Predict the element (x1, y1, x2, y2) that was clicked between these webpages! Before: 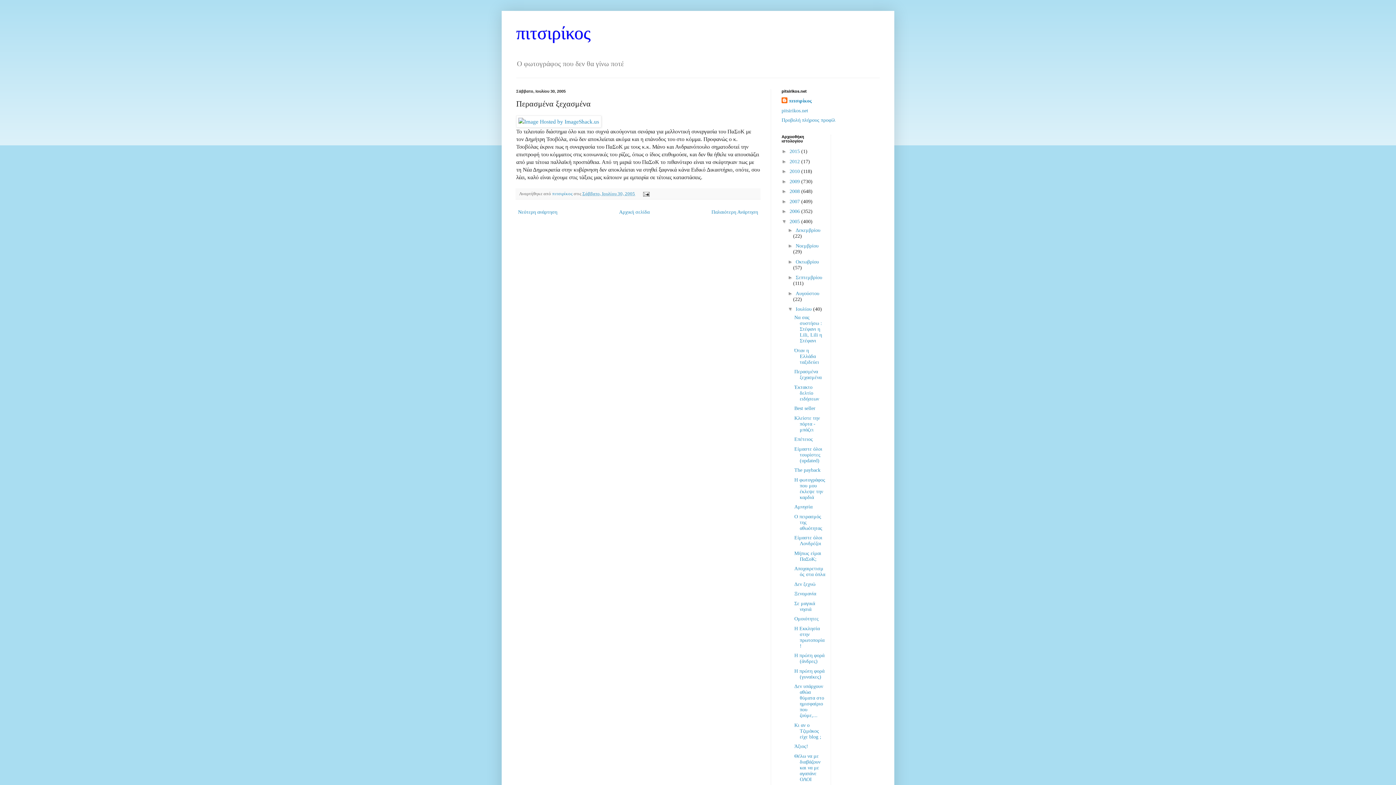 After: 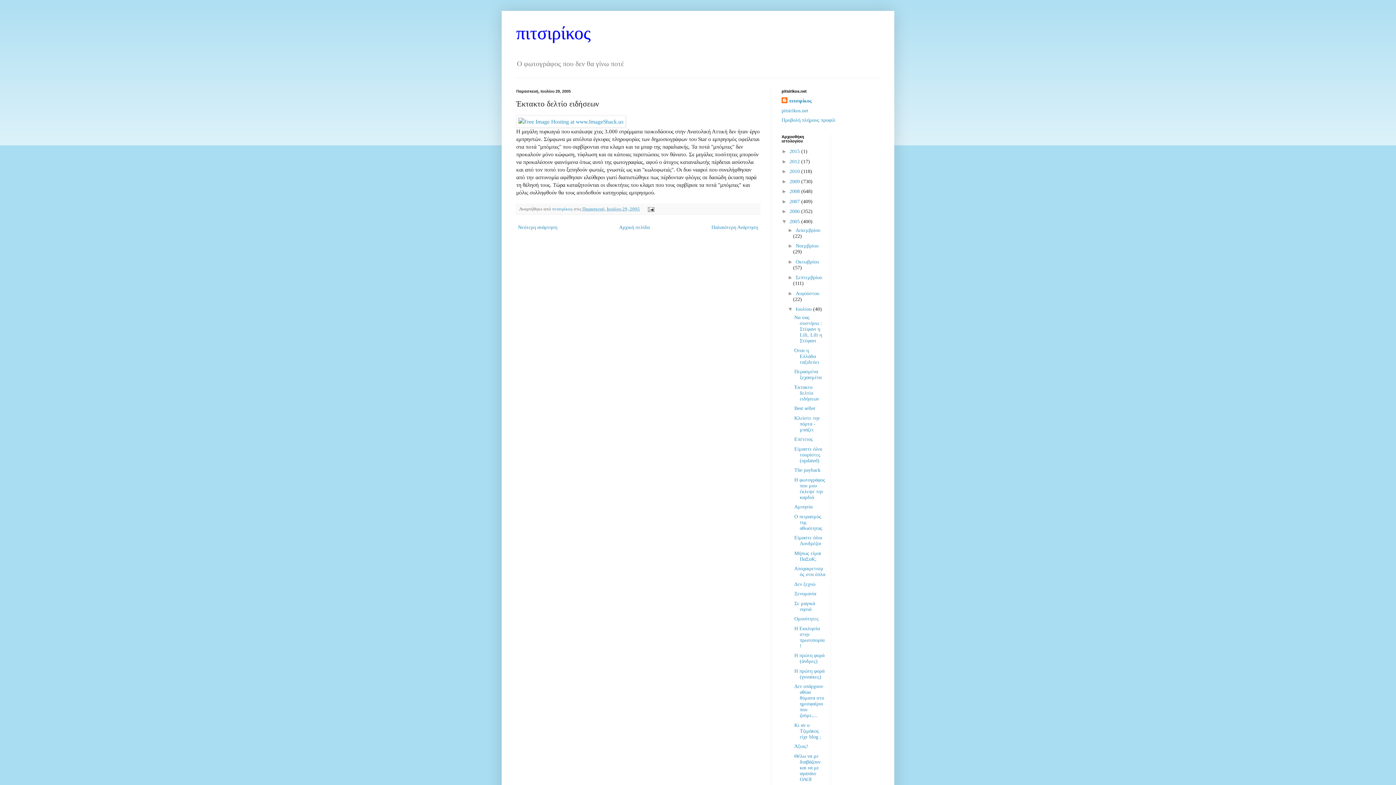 Action: bbox: (709, 207, 760, 216) label: Παλαιότερη Ανάρτηση